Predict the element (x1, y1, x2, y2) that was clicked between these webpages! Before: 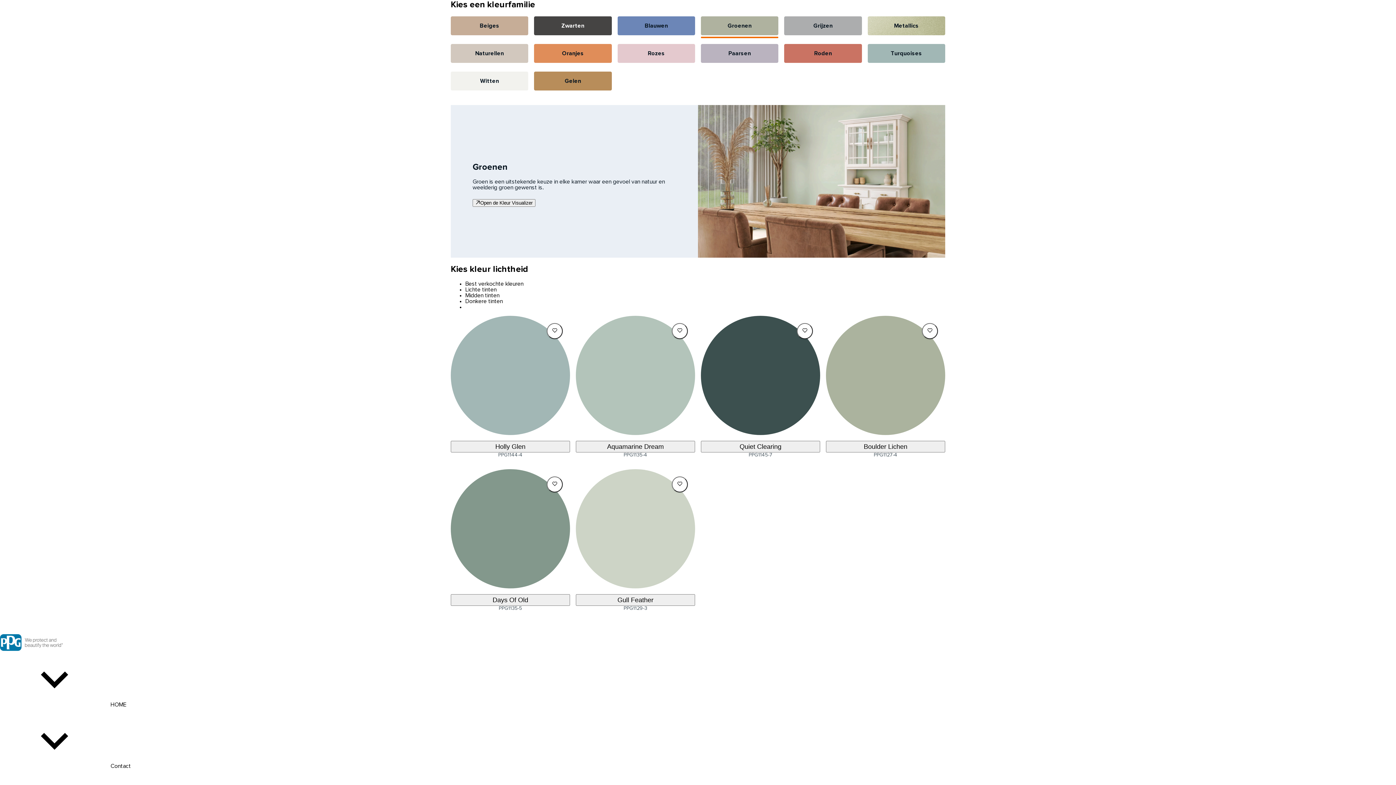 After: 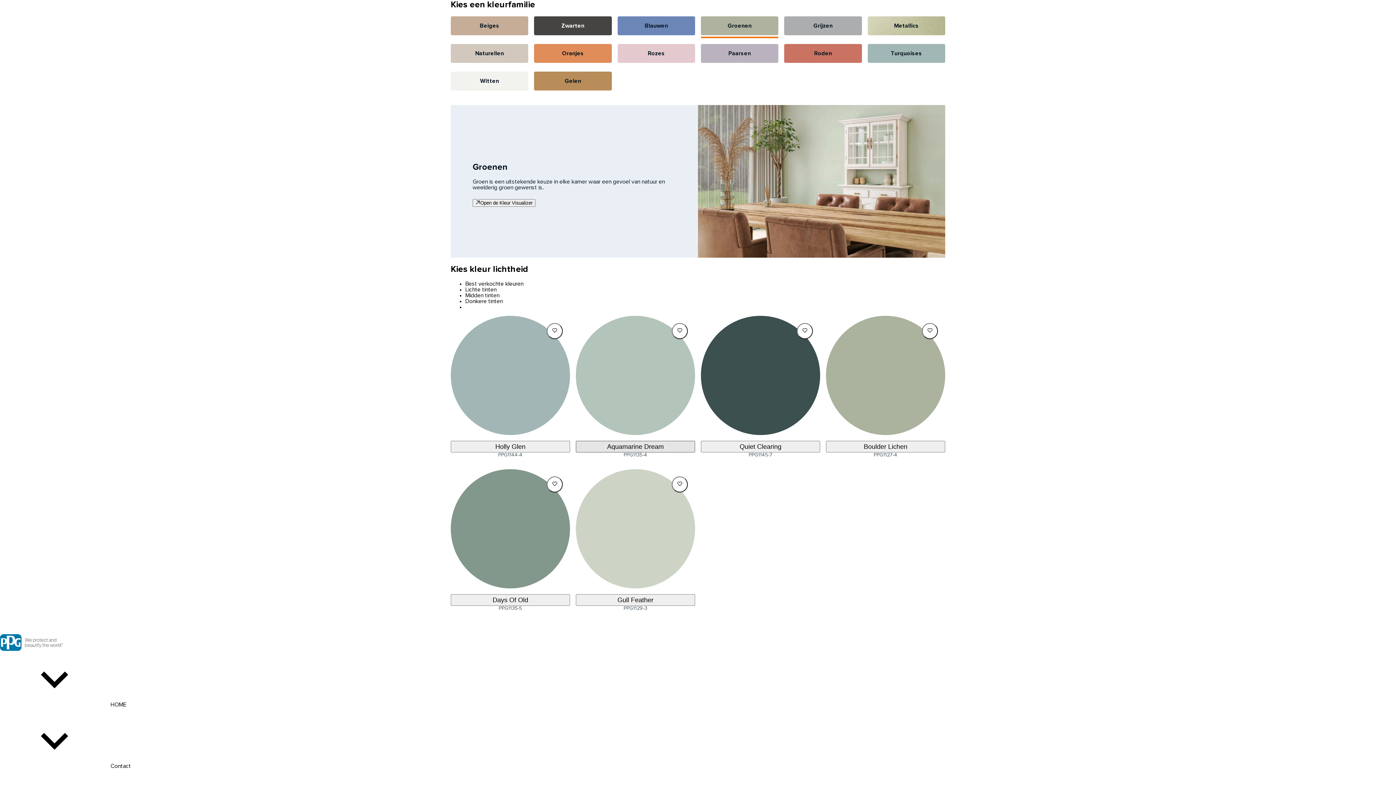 Action: bbox: (576, 440, 695, 452) label: Aquamarine Dream